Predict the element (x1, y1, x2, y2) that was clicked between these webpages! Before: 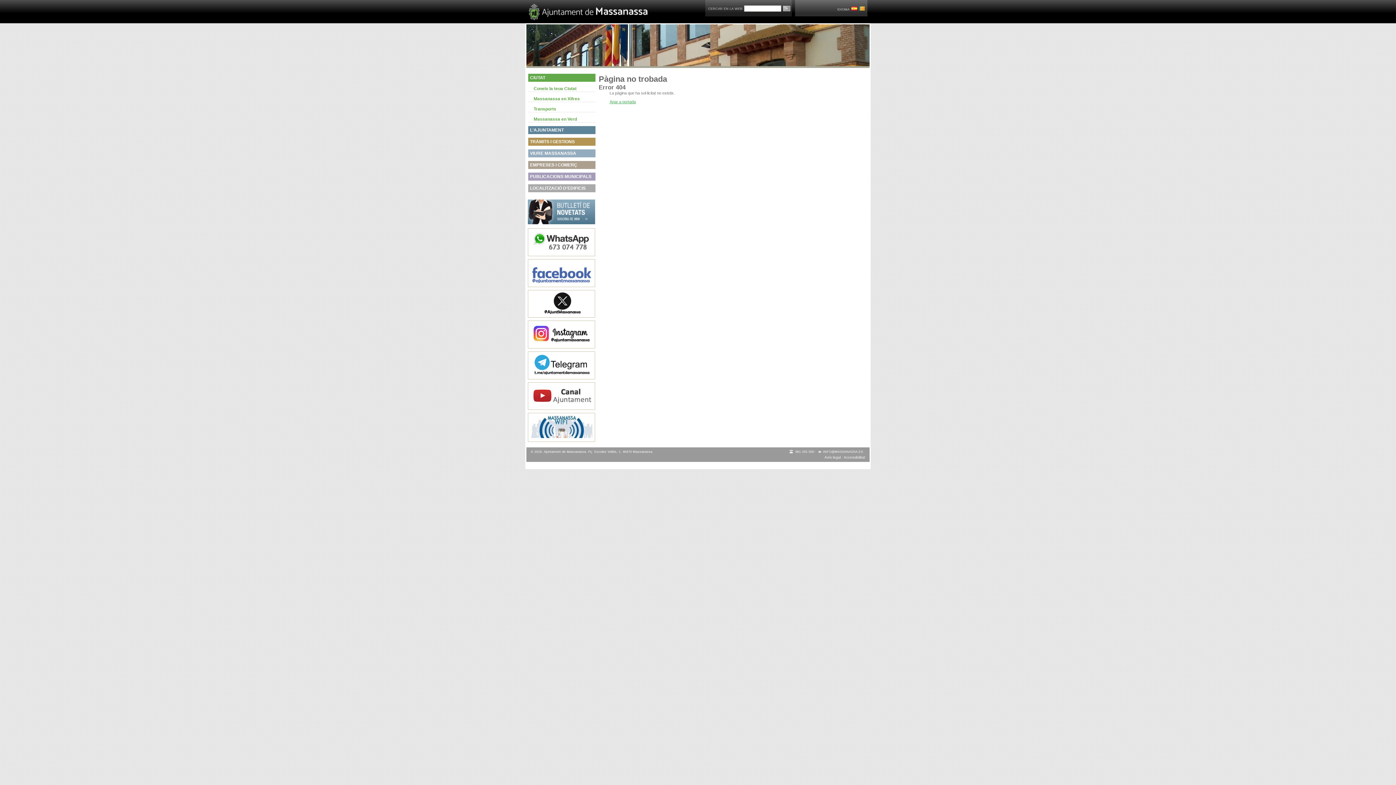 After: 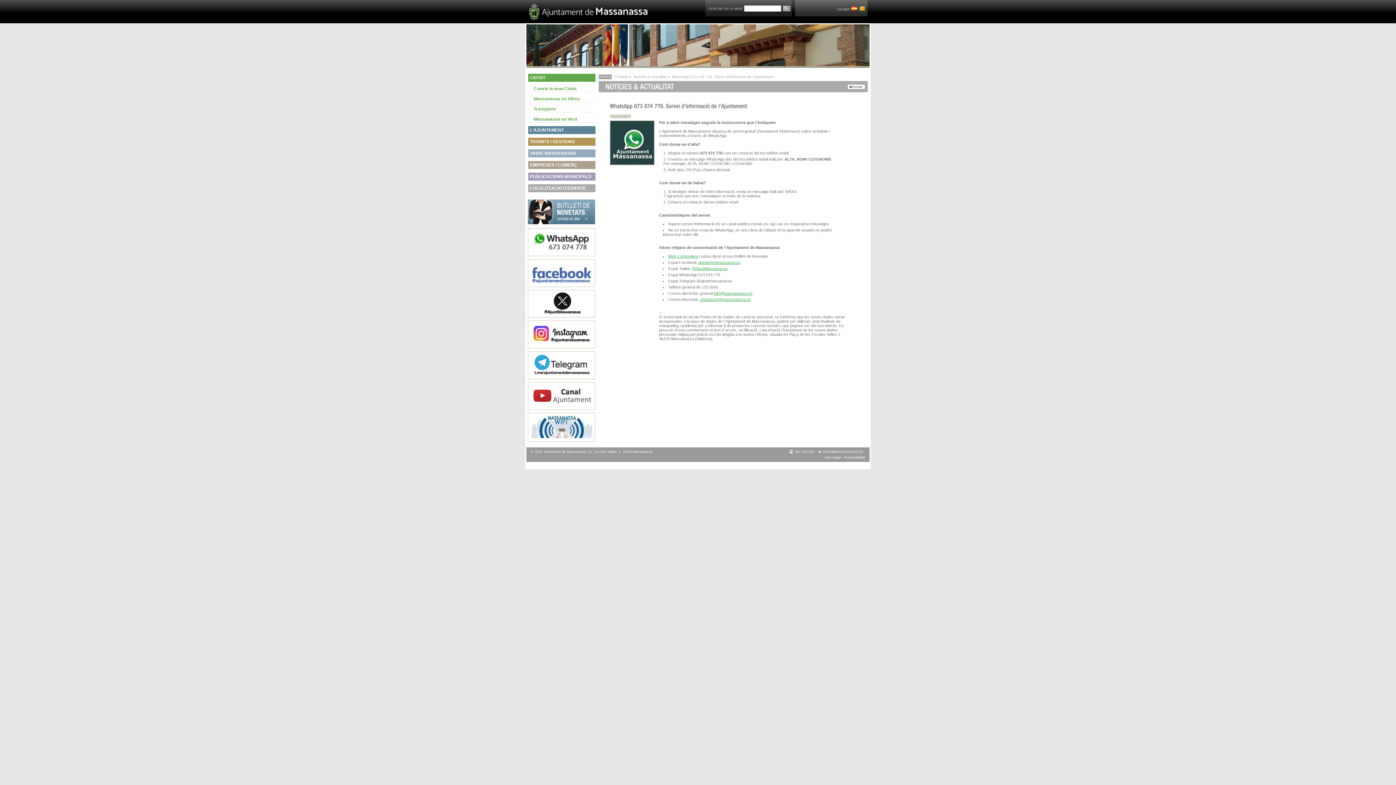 Action: bbox: (530, 249, 593, 254)